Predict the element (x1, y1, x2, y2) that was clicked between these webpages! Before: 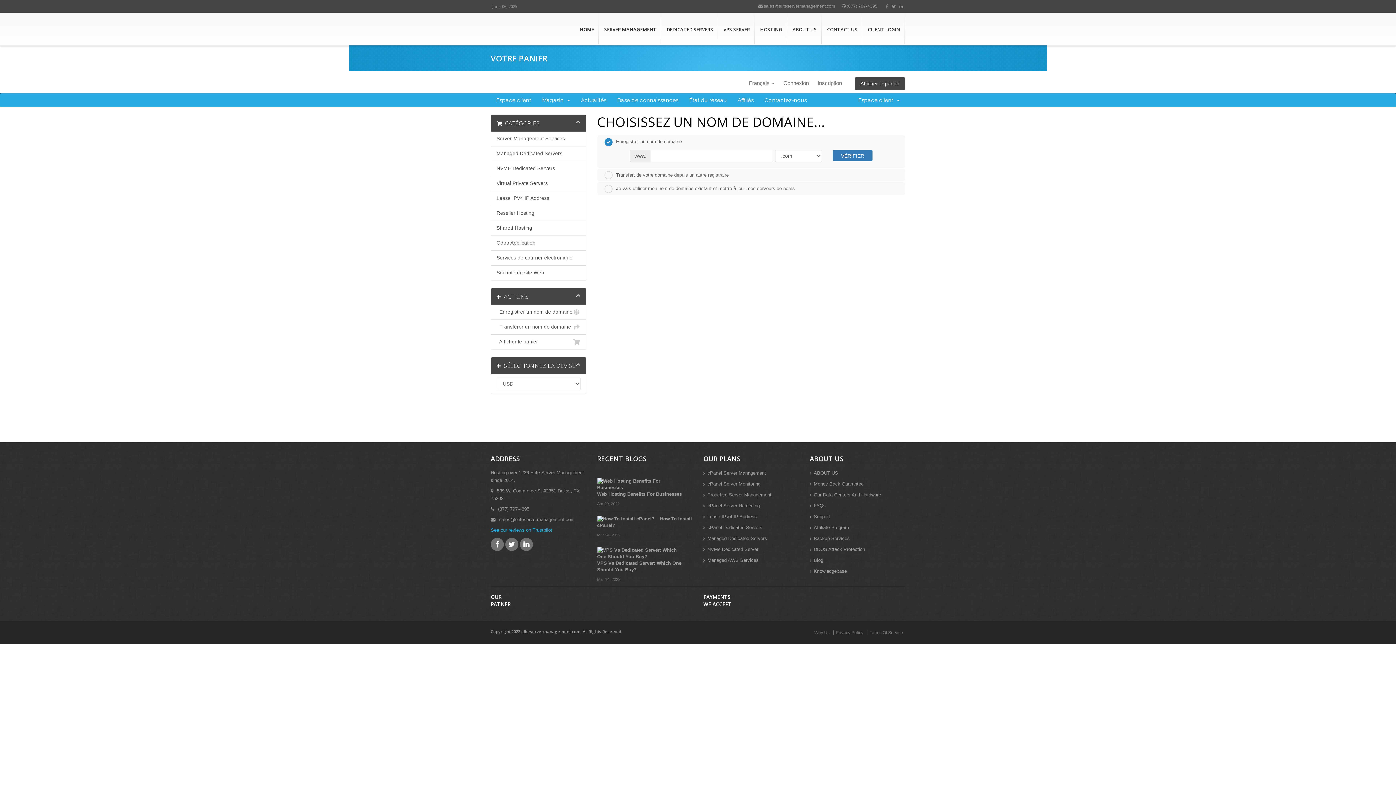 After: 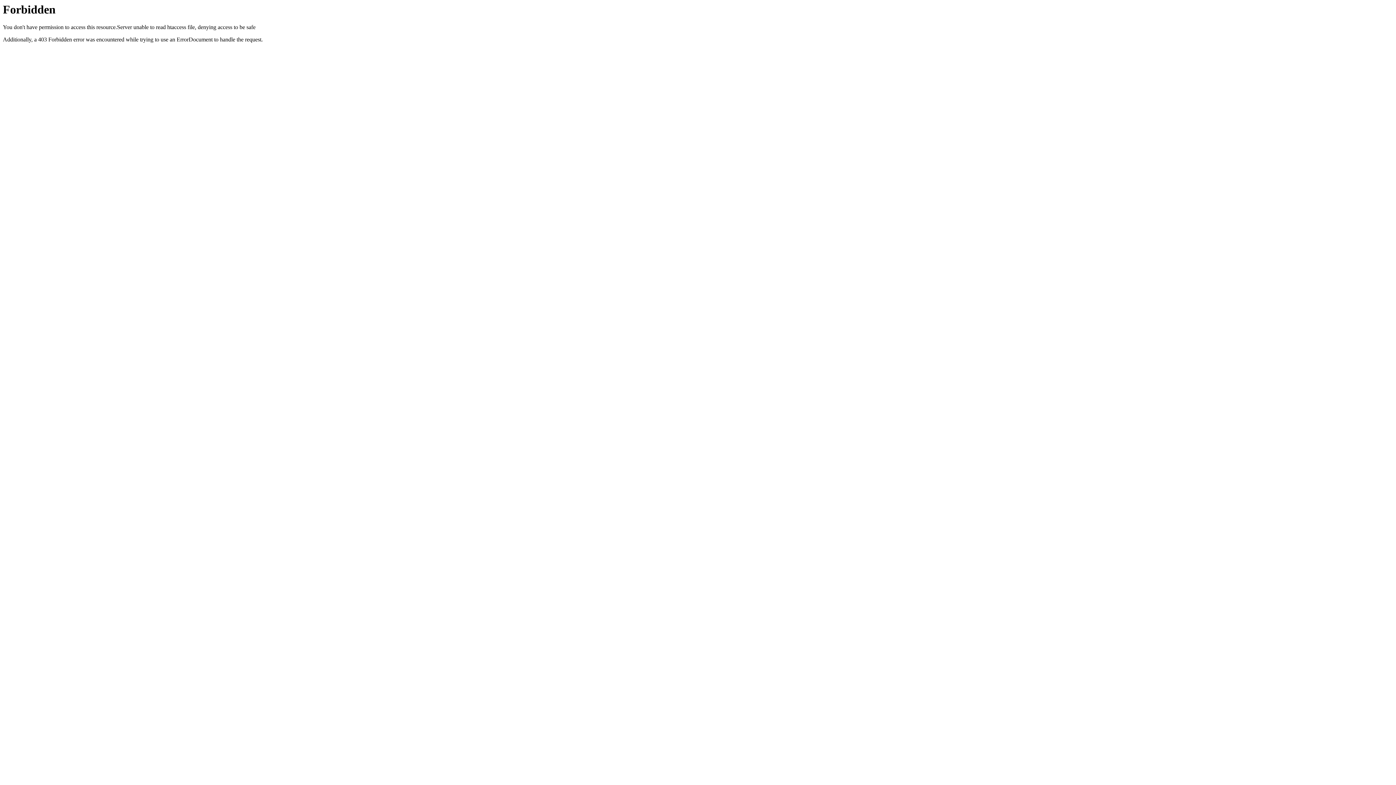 Action: label: Why Us bbox: (814, 630, 829, 635)